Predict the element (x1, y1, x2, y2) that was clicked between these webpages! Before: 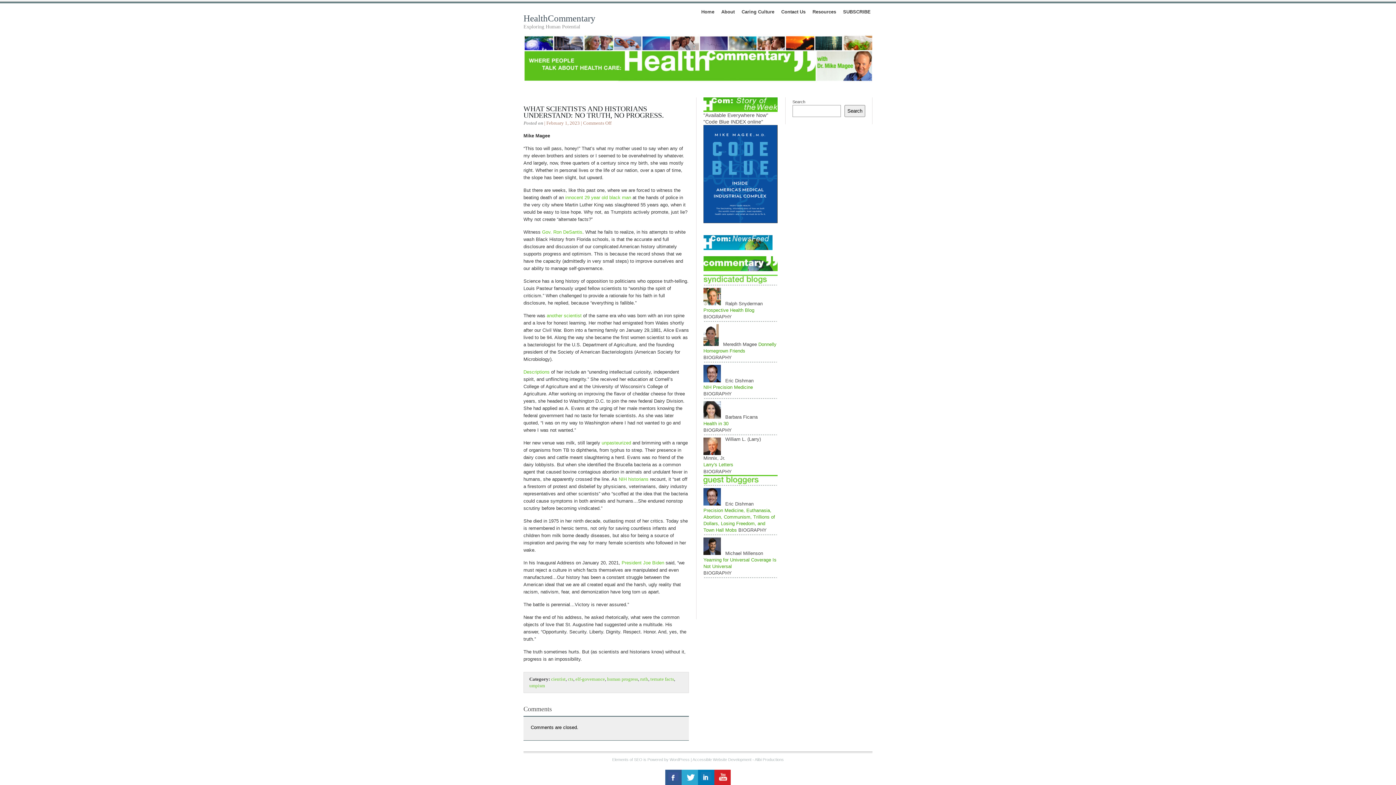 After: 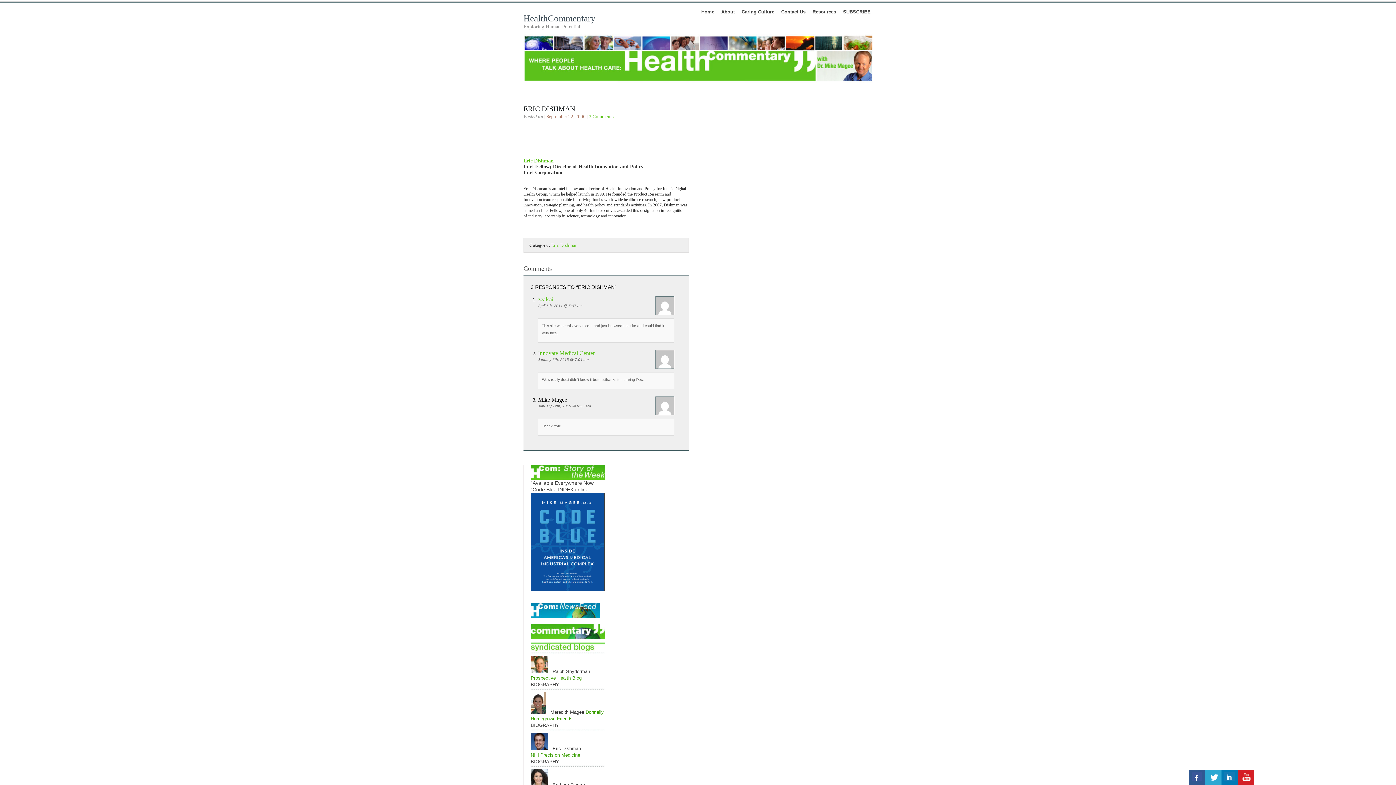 Action: label: BIOGRAPHY bbox: (738, 527, 766, 532)